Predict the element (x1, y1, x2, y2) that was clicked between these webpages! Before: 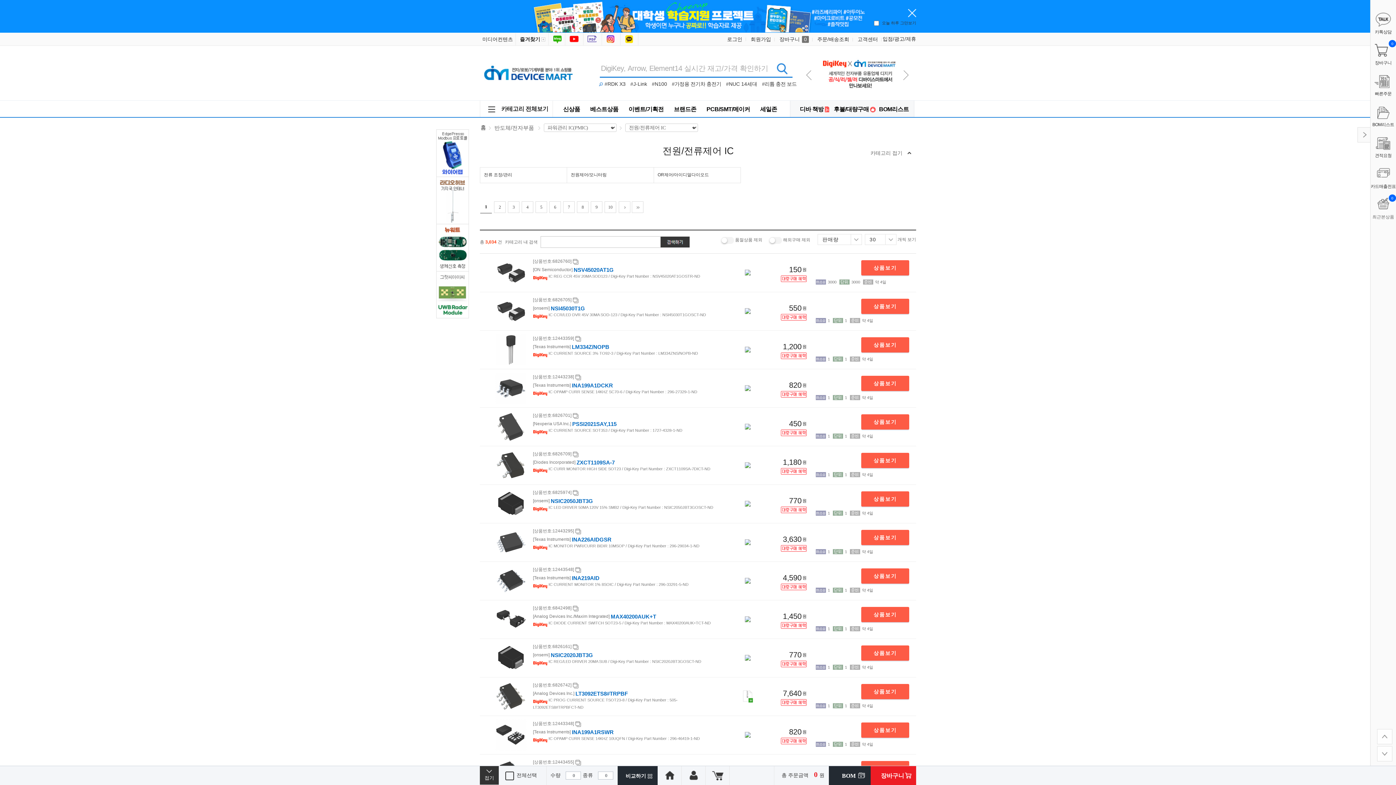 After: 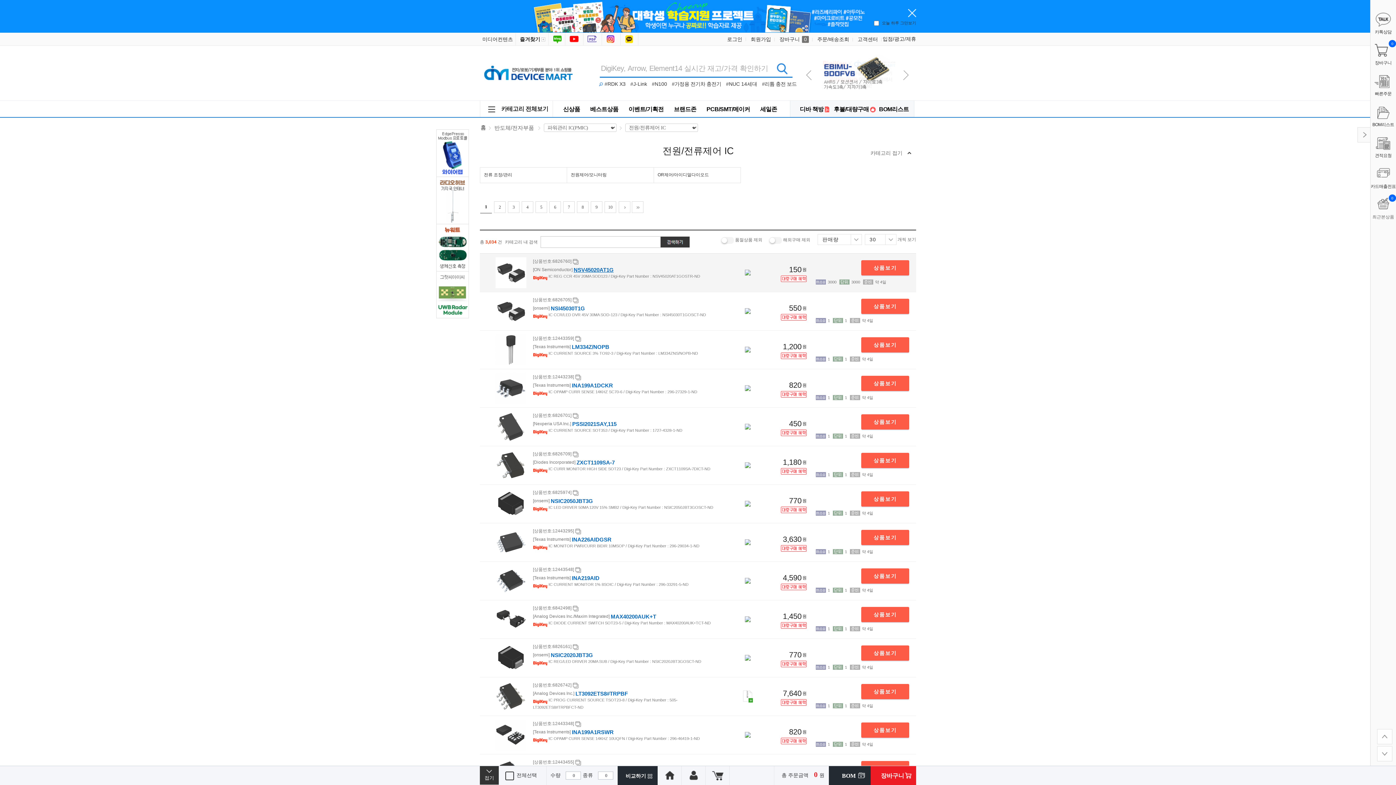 Action: bbox: (573, 266, 617, 274) label: NSV45020AT1G